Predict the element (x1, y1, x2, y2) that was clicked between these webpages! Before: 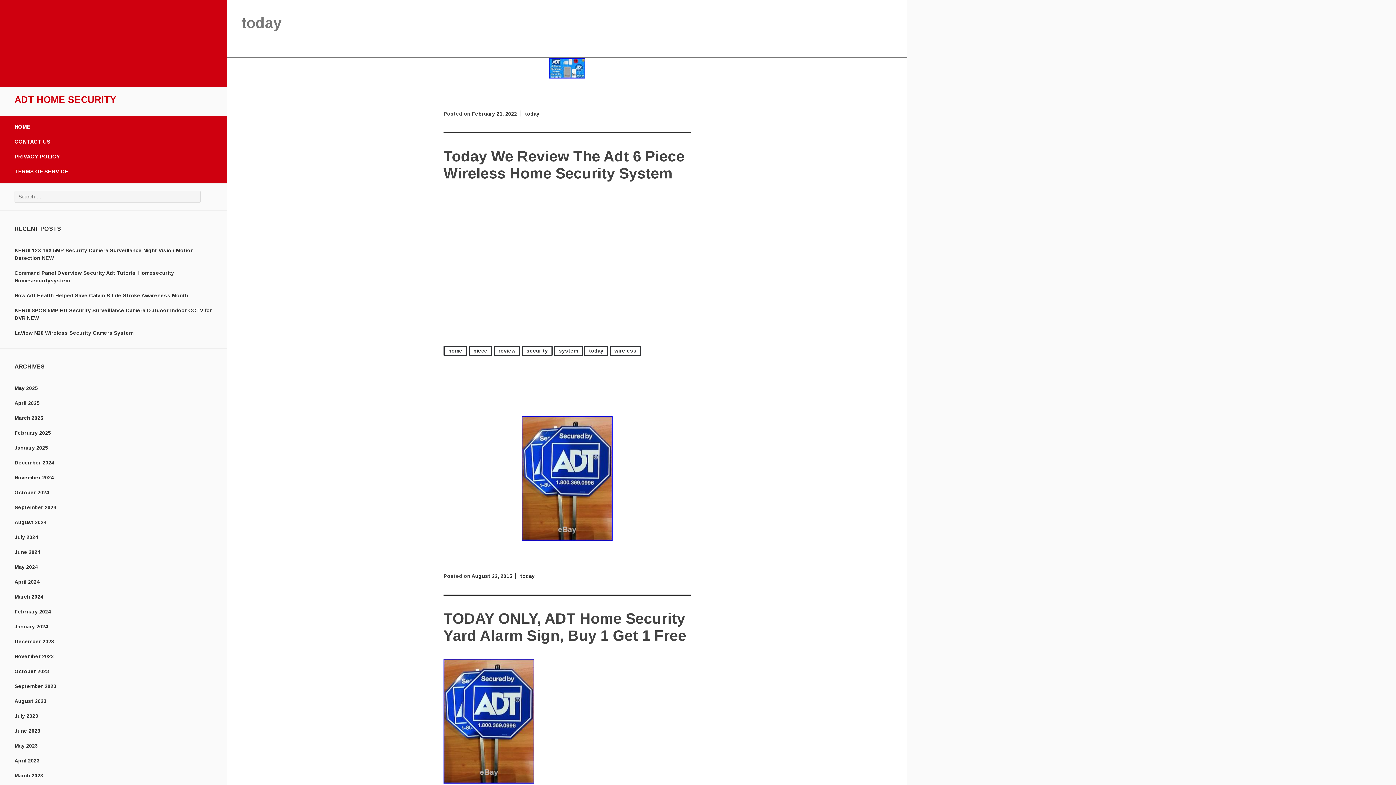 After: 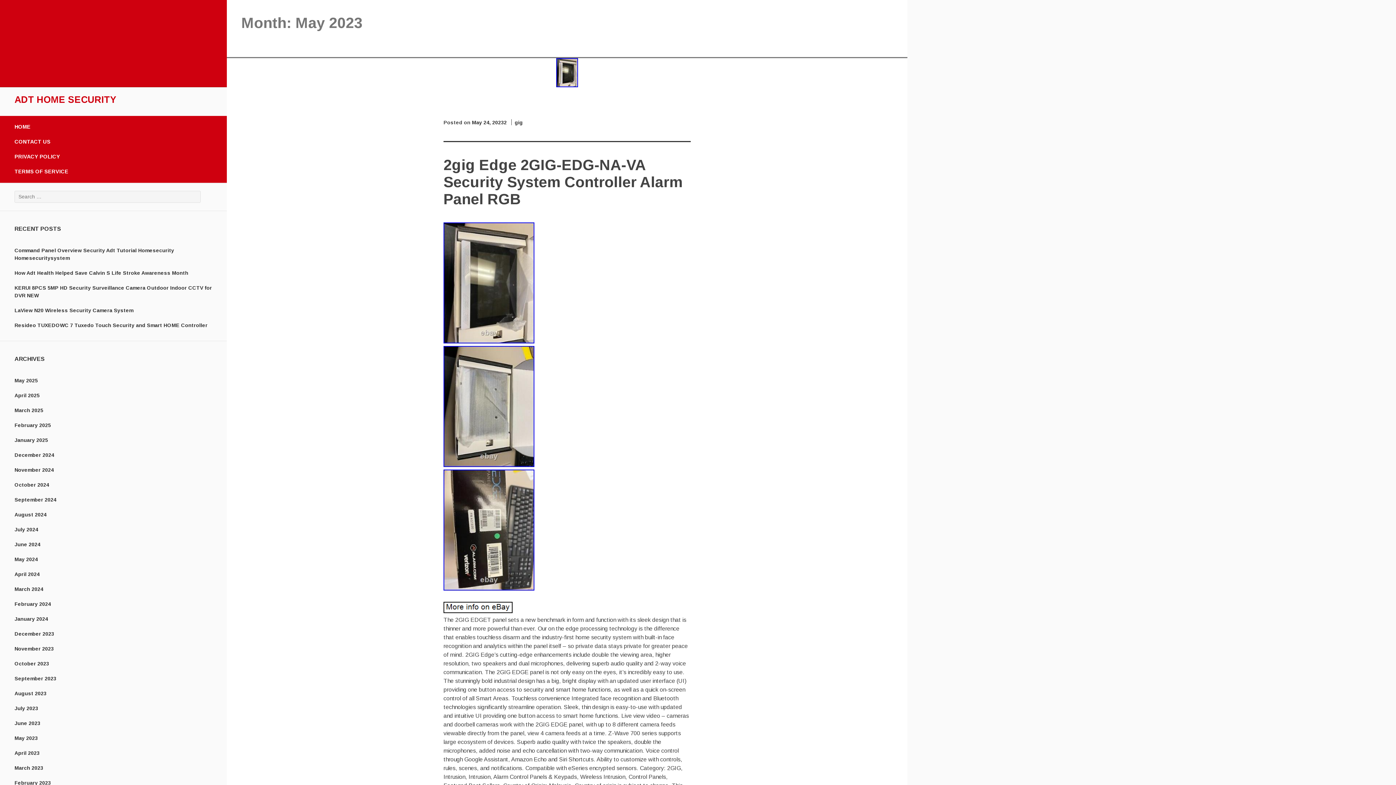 Action: label: May 2023 bbox: (14, 743, 37, 749)